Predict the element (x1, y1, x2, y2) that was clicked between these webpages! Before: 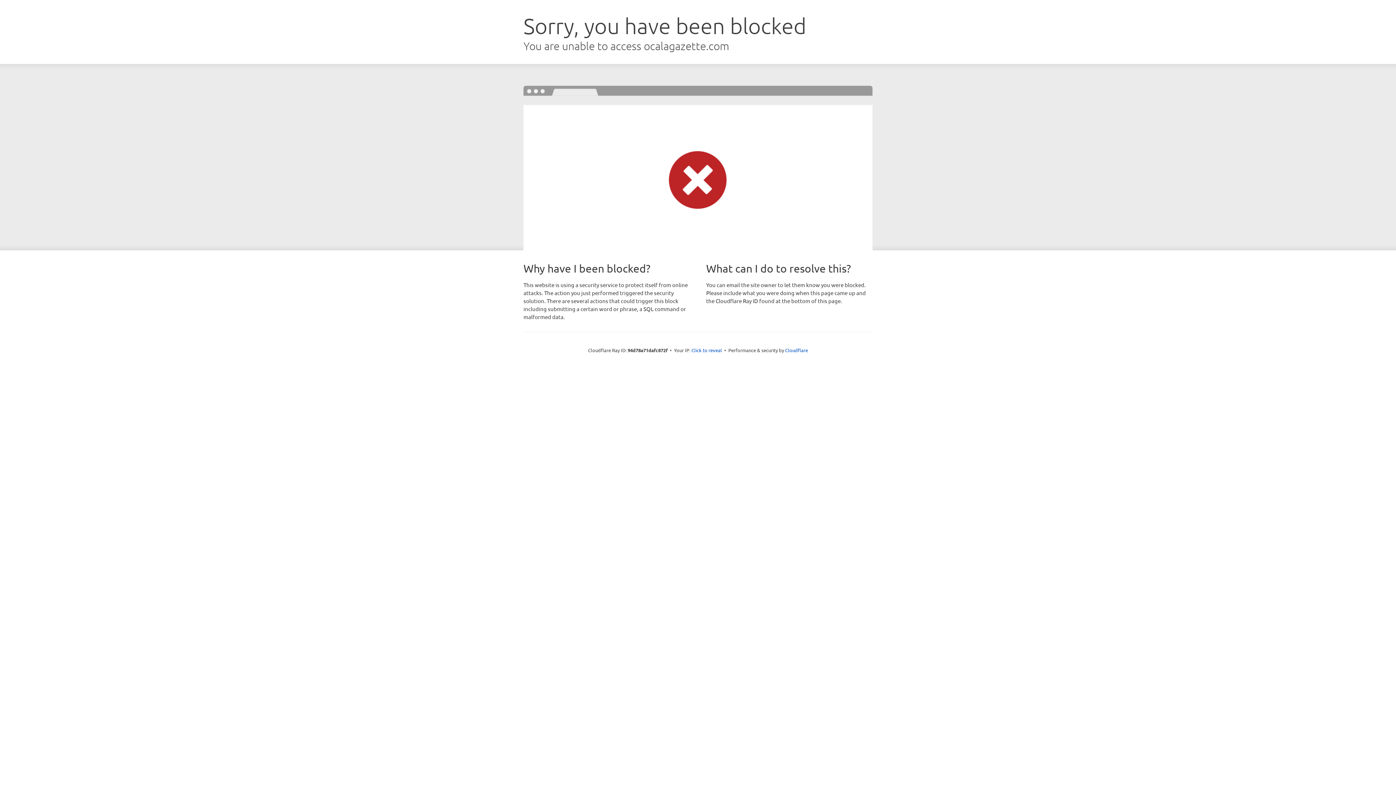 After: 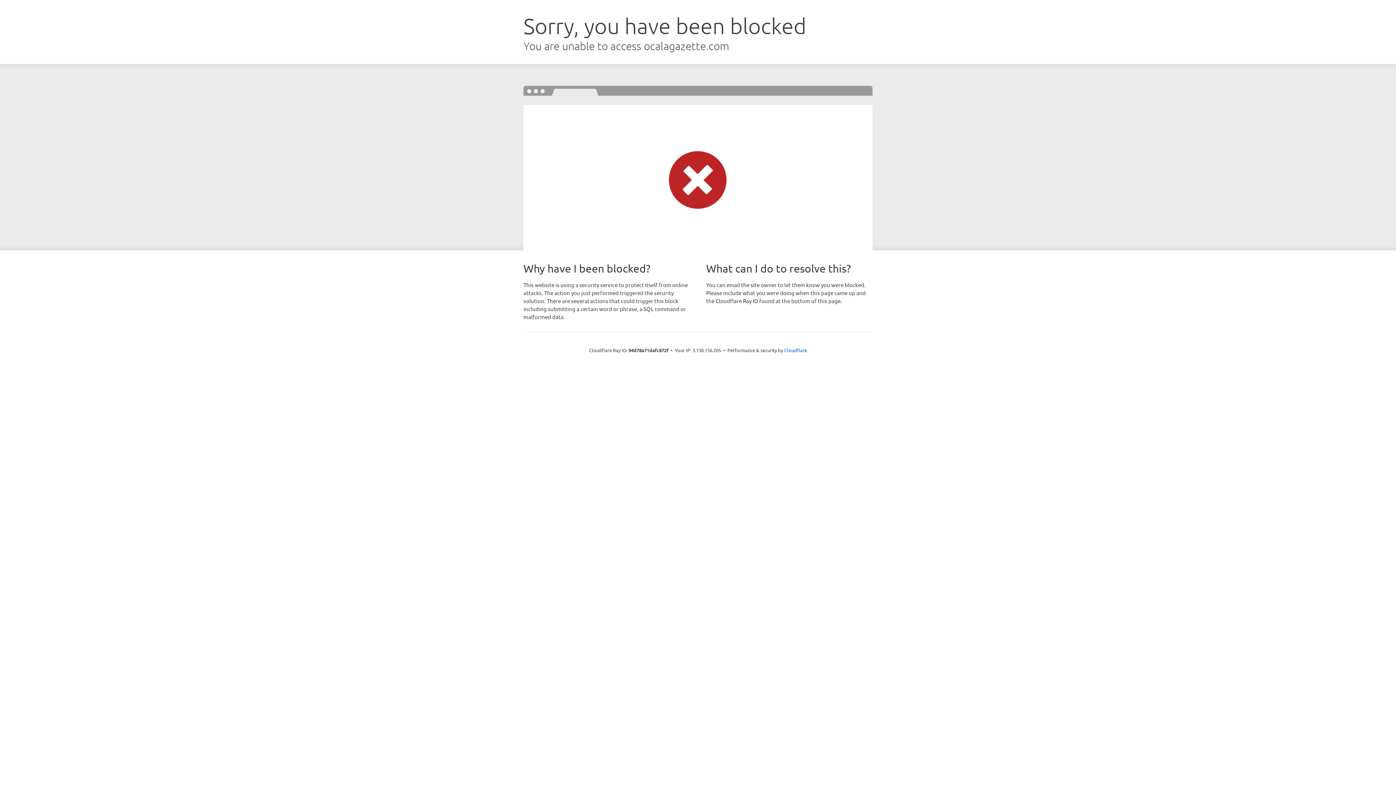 Action: bbox: (691, 346, 722, 353) label: Click to reveal